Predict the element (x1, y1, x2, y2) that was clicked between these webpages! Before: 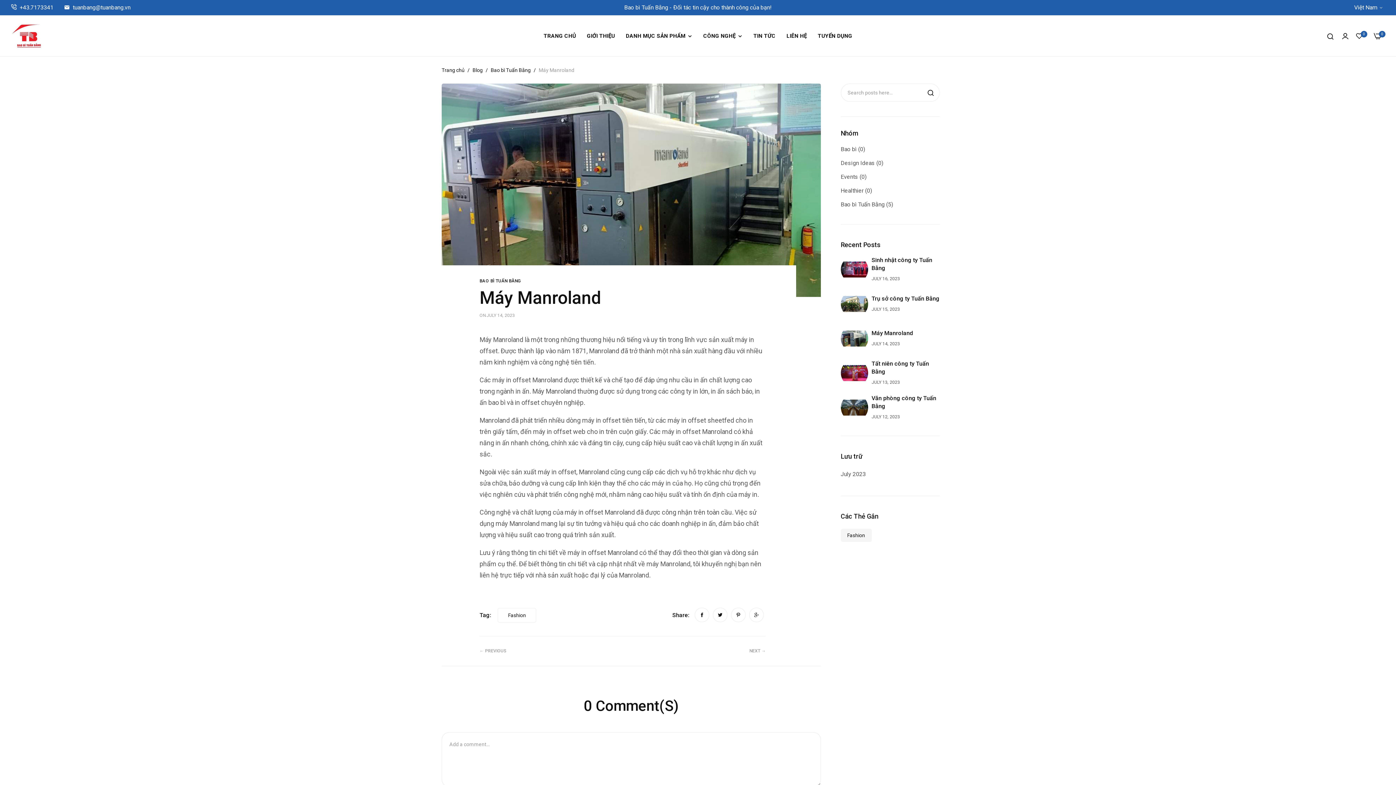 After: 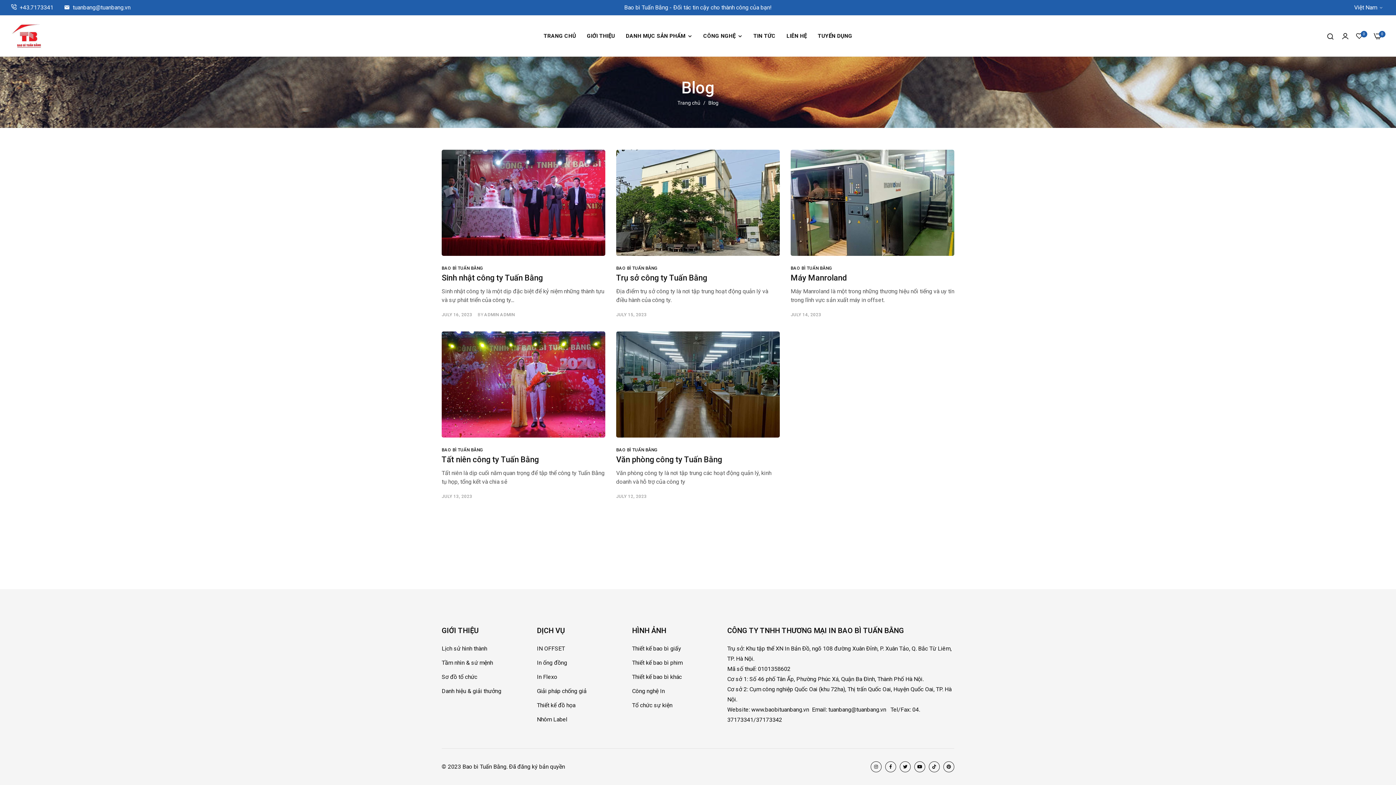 Action: label: TIN TỨC bbox: (748, 26, 781, 46)